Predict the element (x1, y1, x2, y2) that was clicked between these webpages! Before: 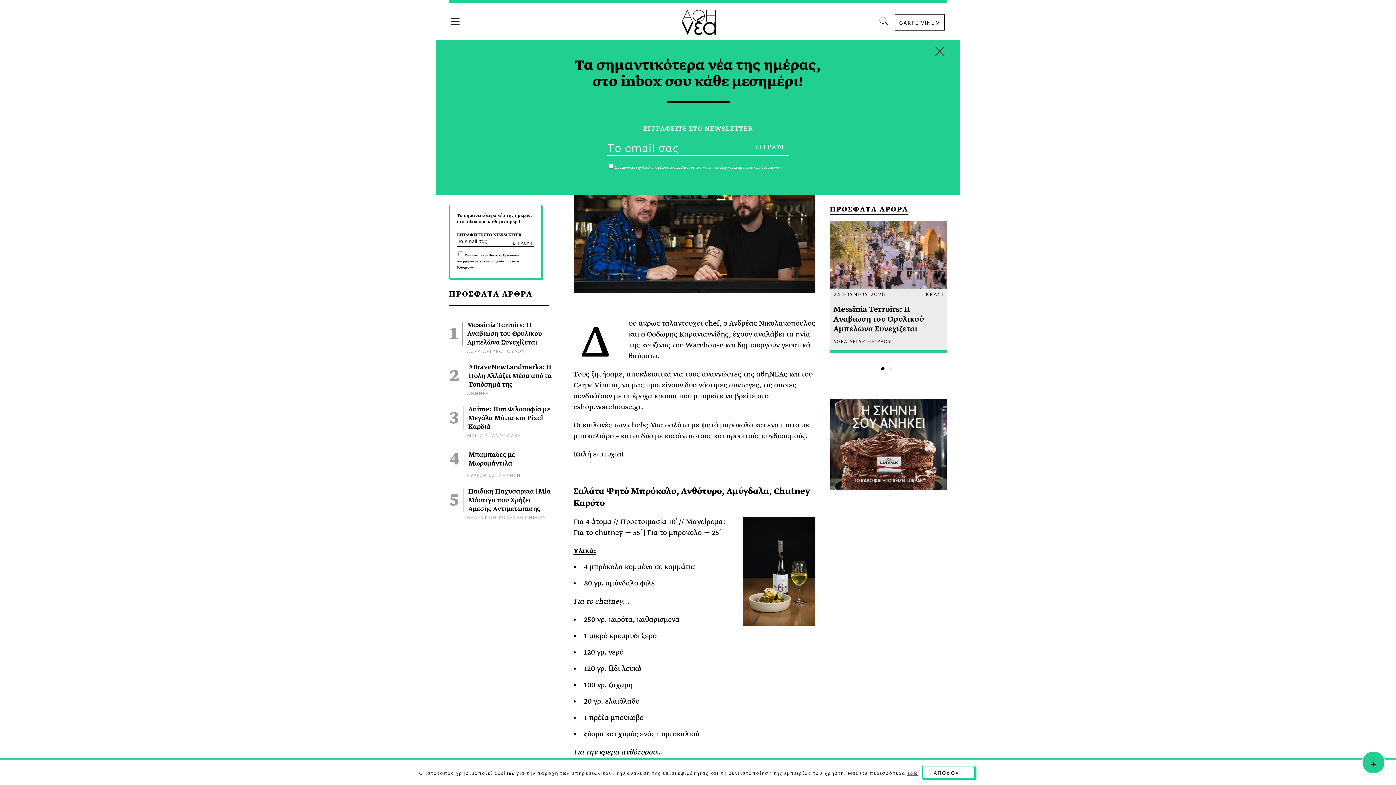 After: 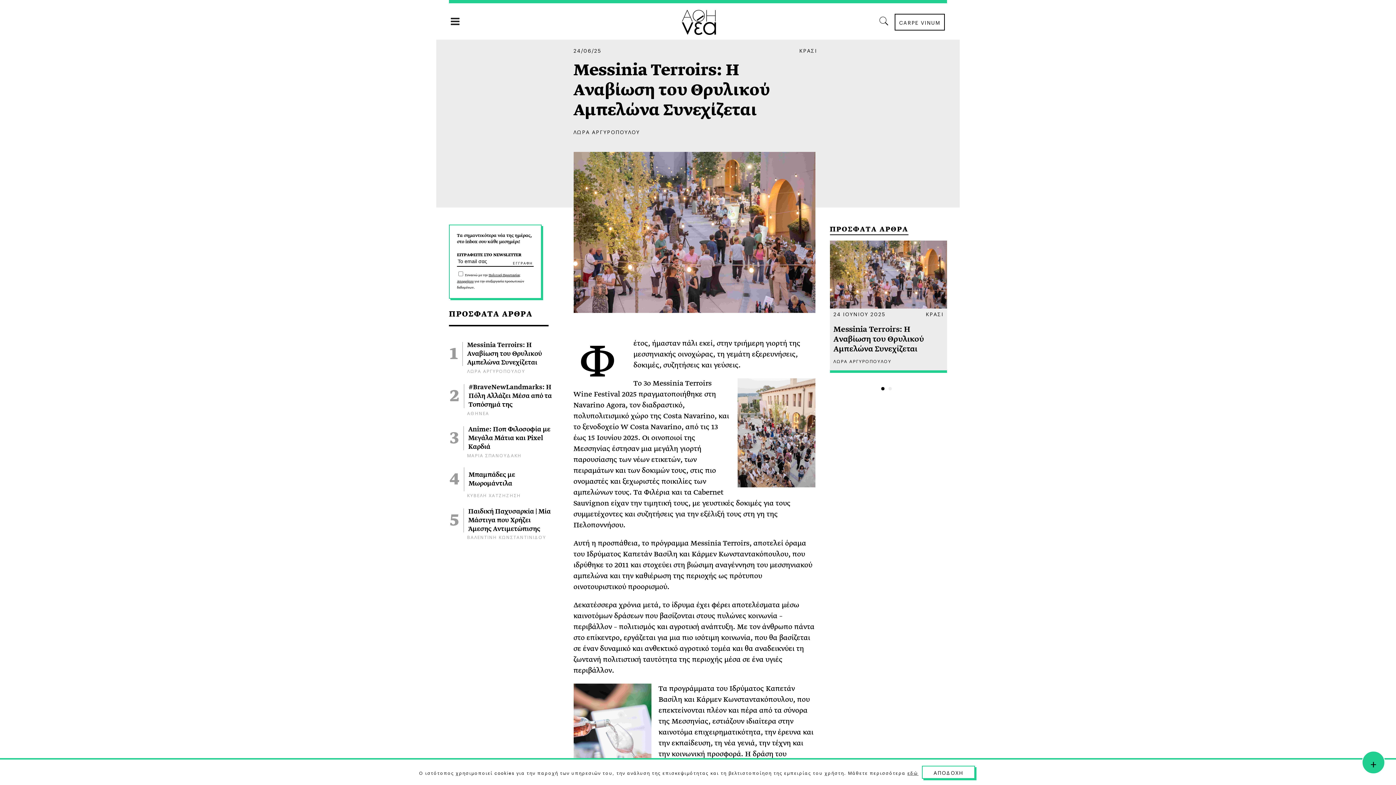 Action: bbox: (833, 305, 943, 334) label: Messinia Terroirs: Η Αναβίωση του Θρυλικού Αμπελώνα Συνεχίζεται